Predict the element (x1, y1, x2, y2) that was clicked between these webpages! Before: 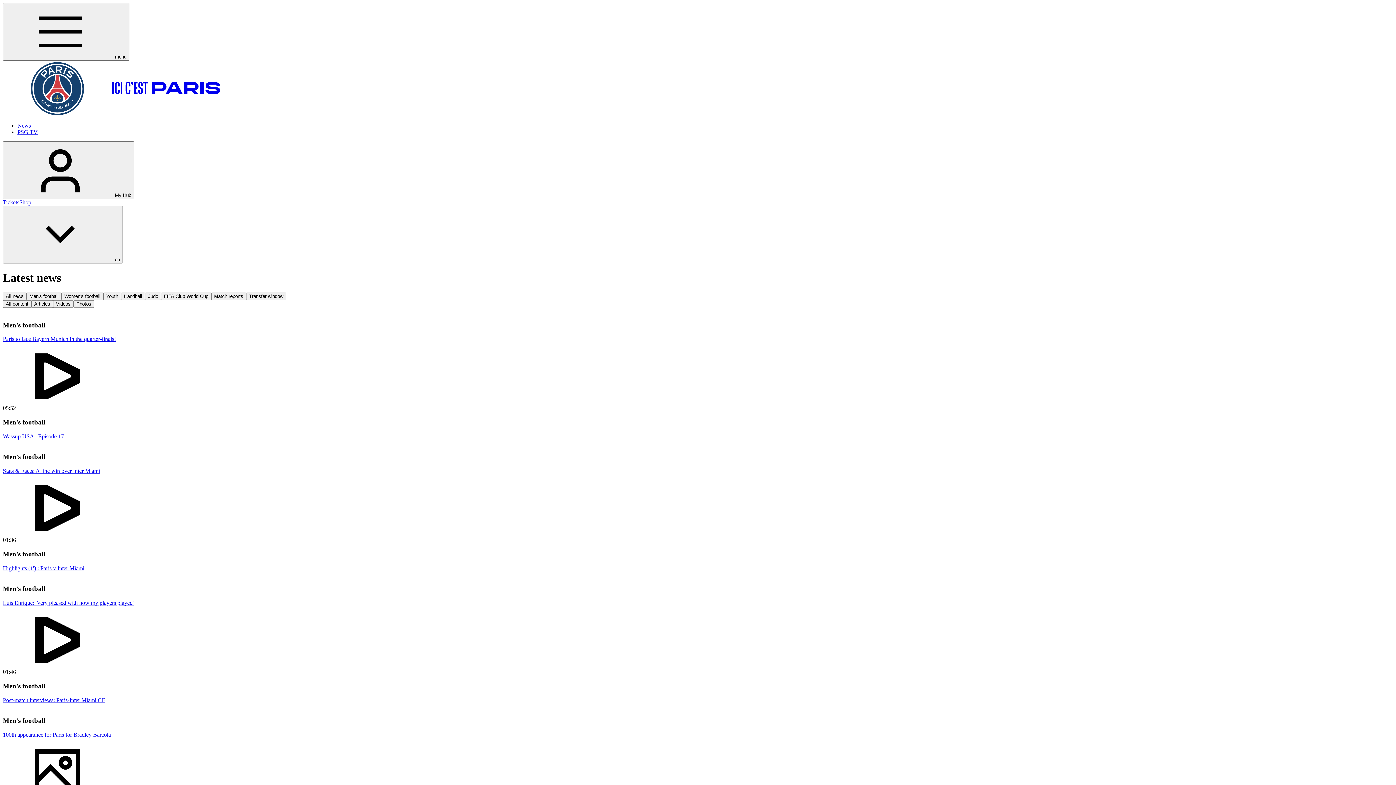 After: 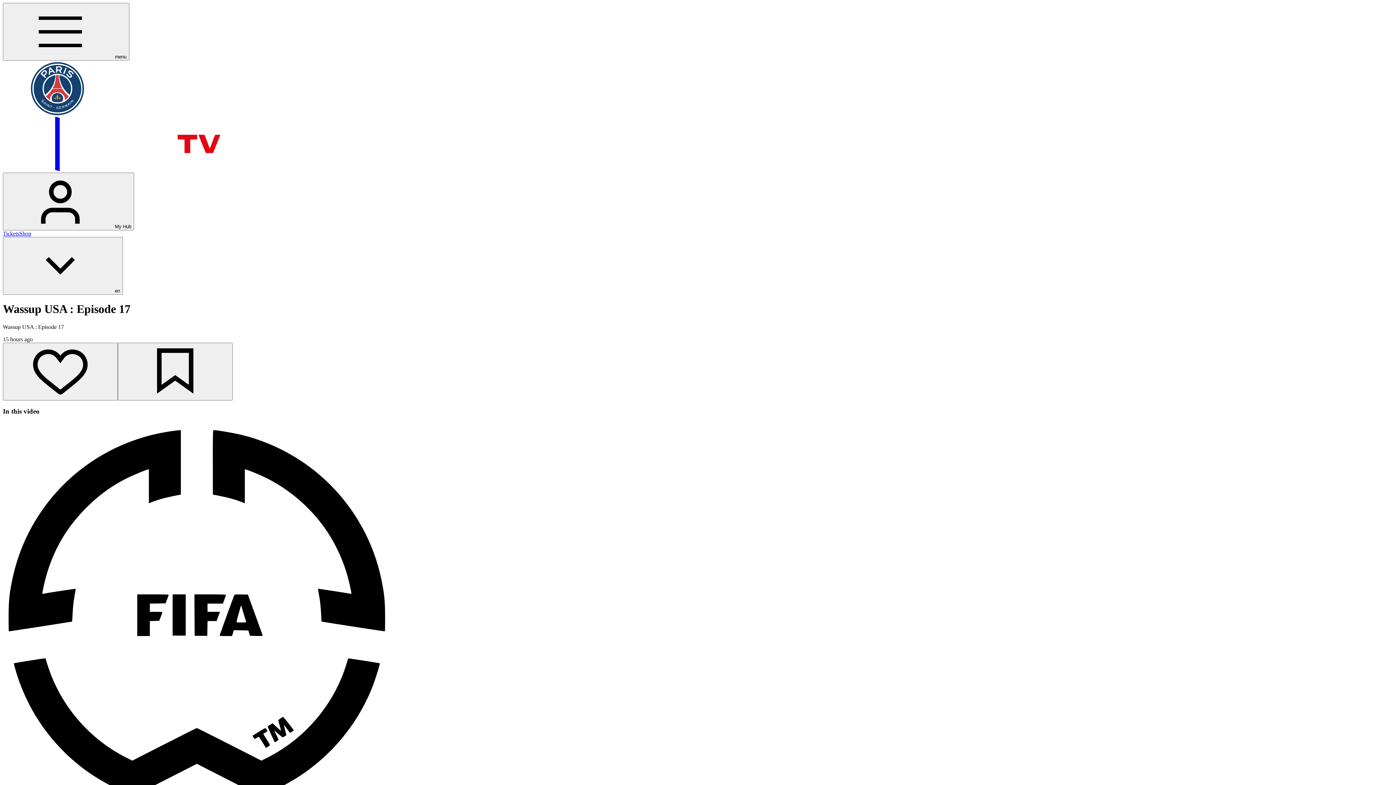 Action: label: Wassup USA : Episode 17 bbox: (2, 433, 64, 439)